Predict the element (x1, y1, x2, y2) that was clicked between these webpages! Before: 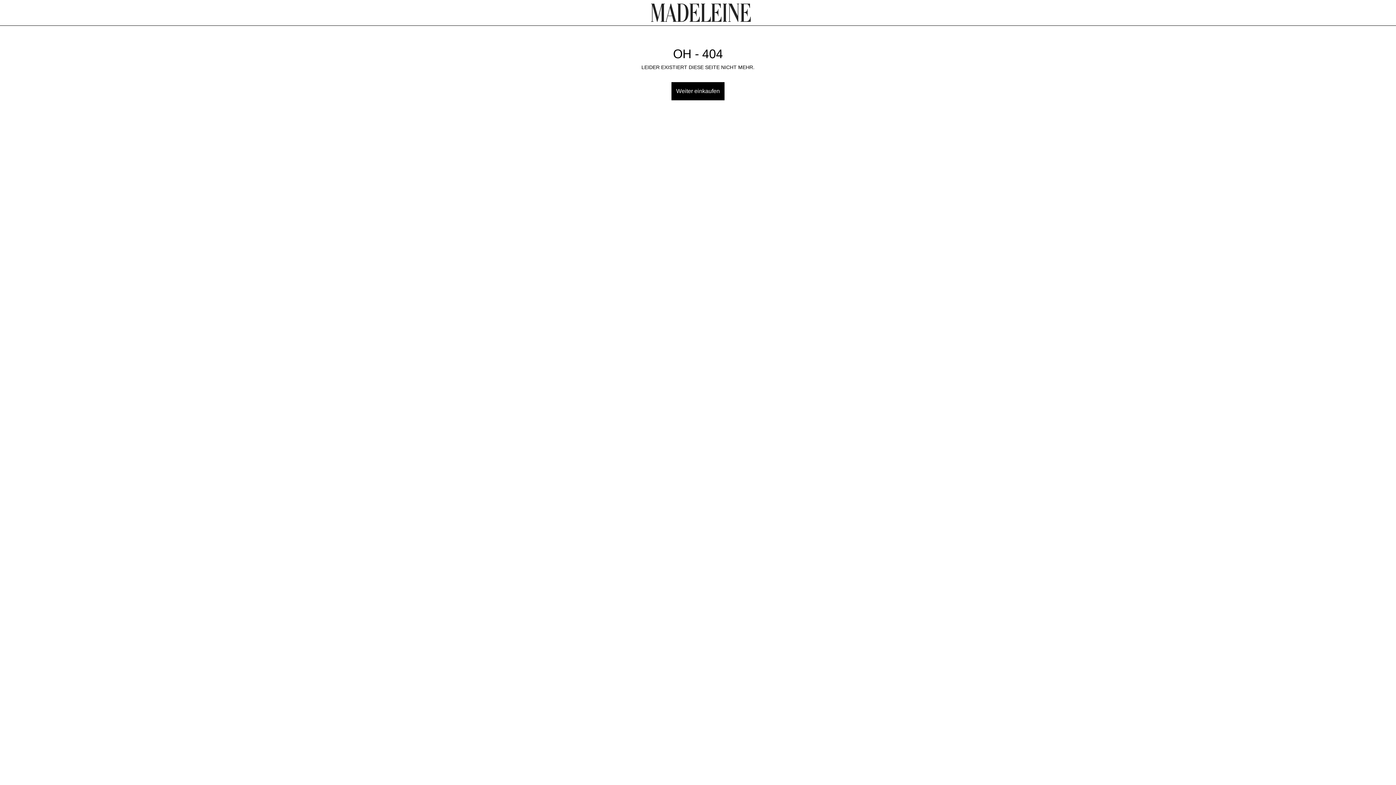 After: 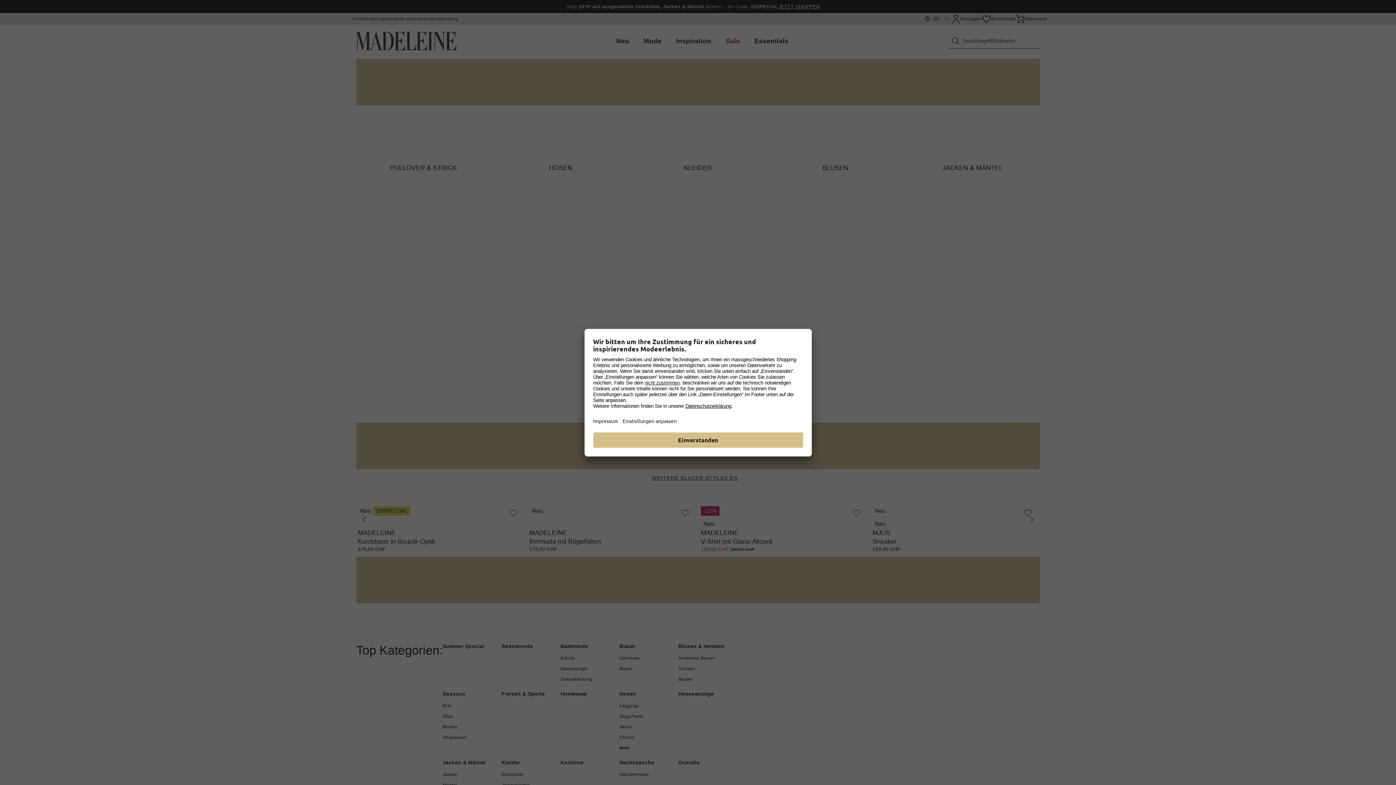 Action: label: Weiter einkaufen bbox: (671, 82, 724, 100)